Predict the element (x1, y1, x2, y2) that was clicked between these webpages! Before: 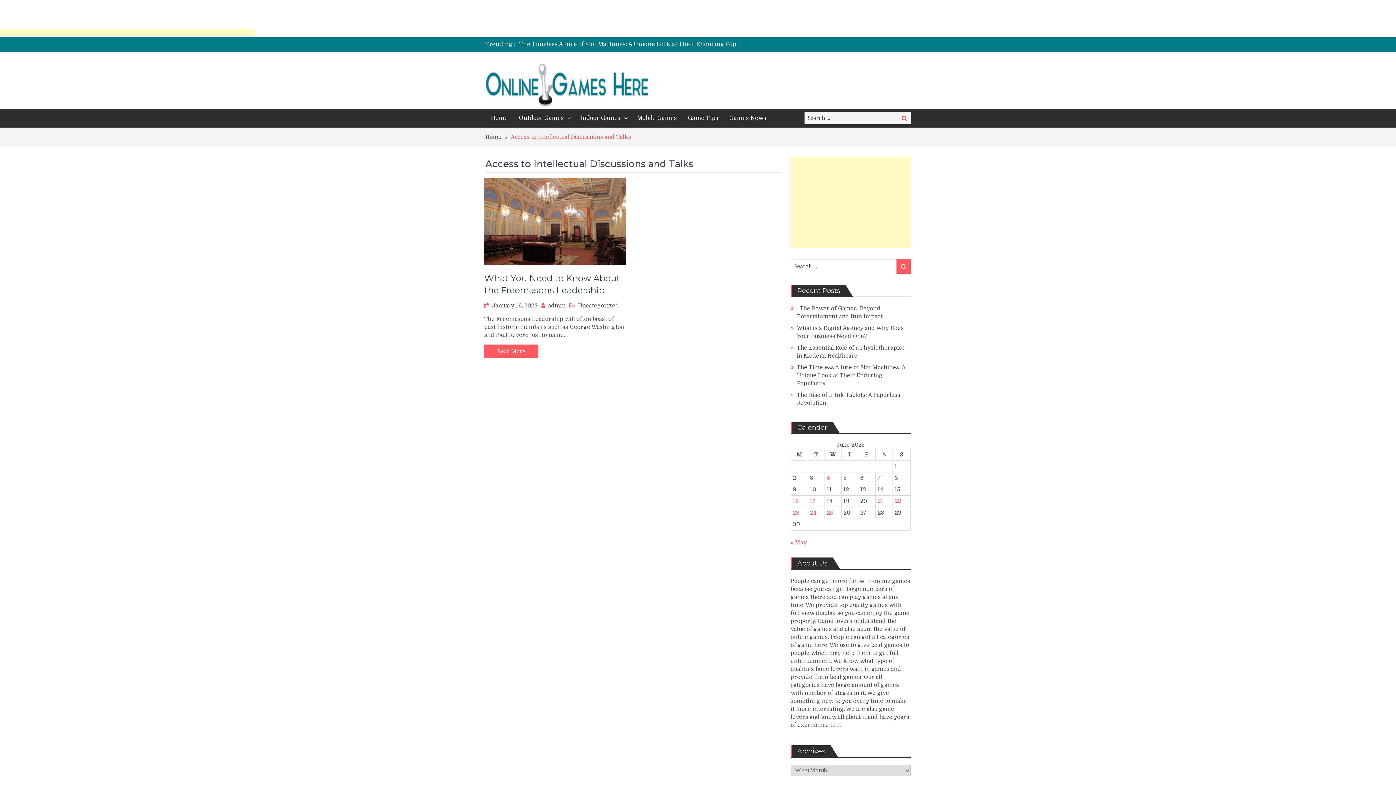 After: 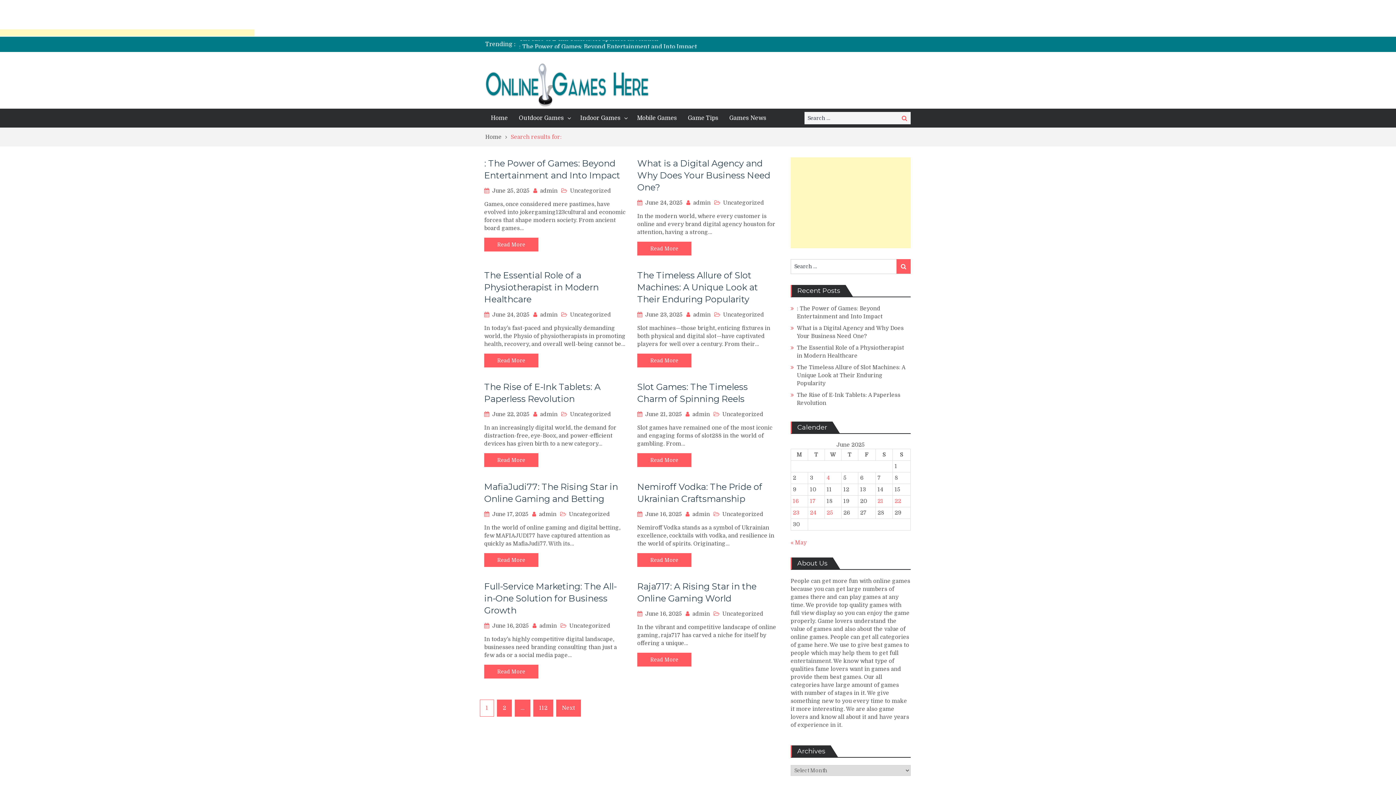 Action: label: Search bbox: (896, 259, 910, 273)